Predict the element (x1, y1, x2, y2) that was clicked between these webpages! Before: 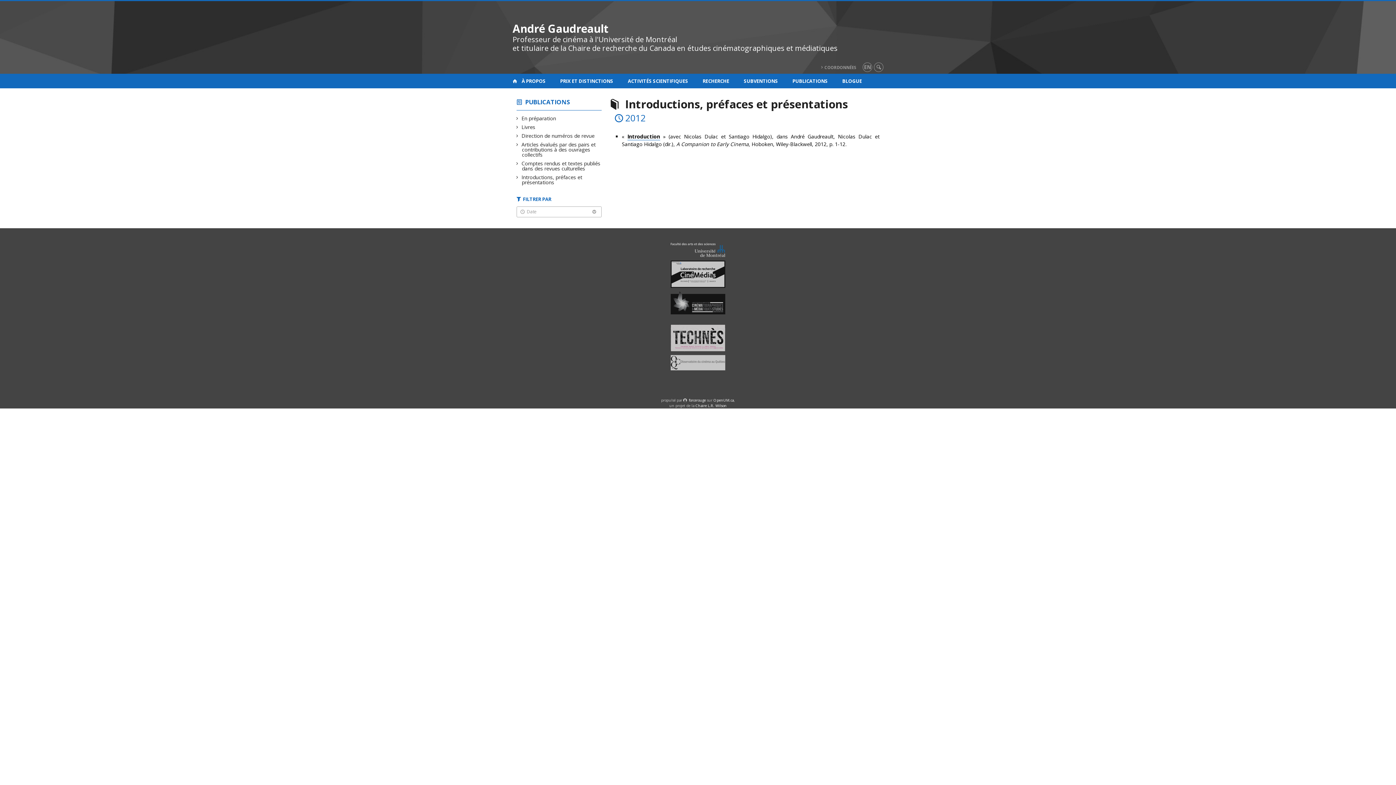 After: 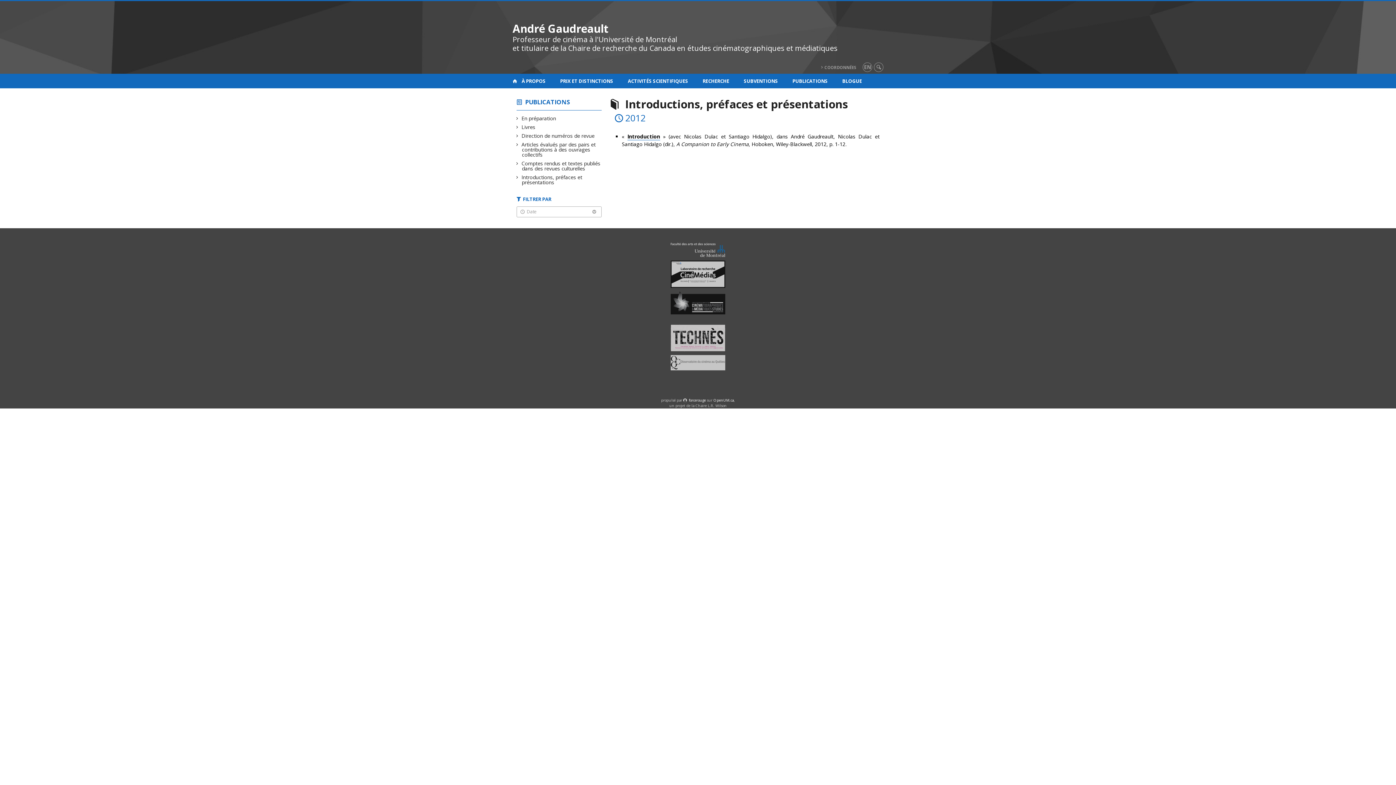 Action: bbox: (695, 403, 726, 408) label: Chaire L.R. Wilson